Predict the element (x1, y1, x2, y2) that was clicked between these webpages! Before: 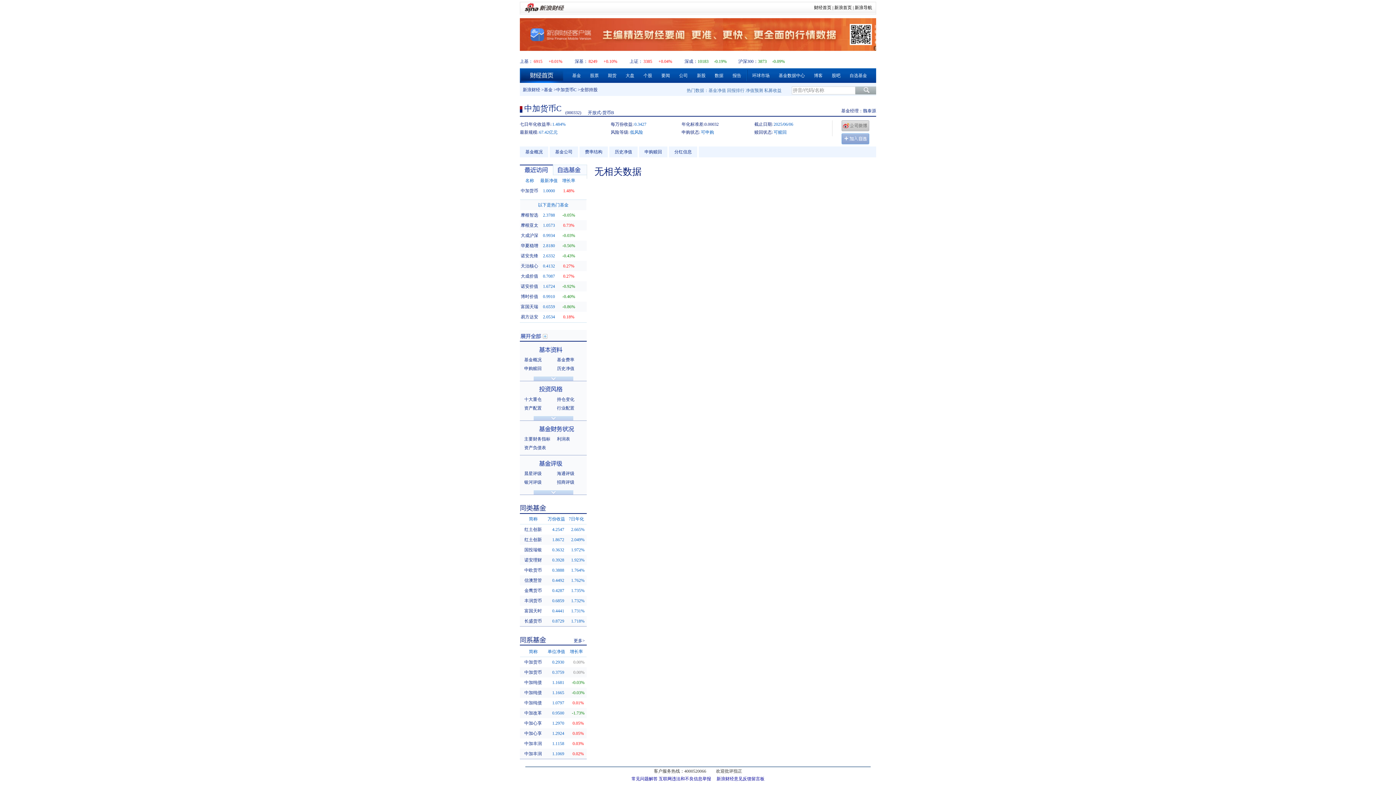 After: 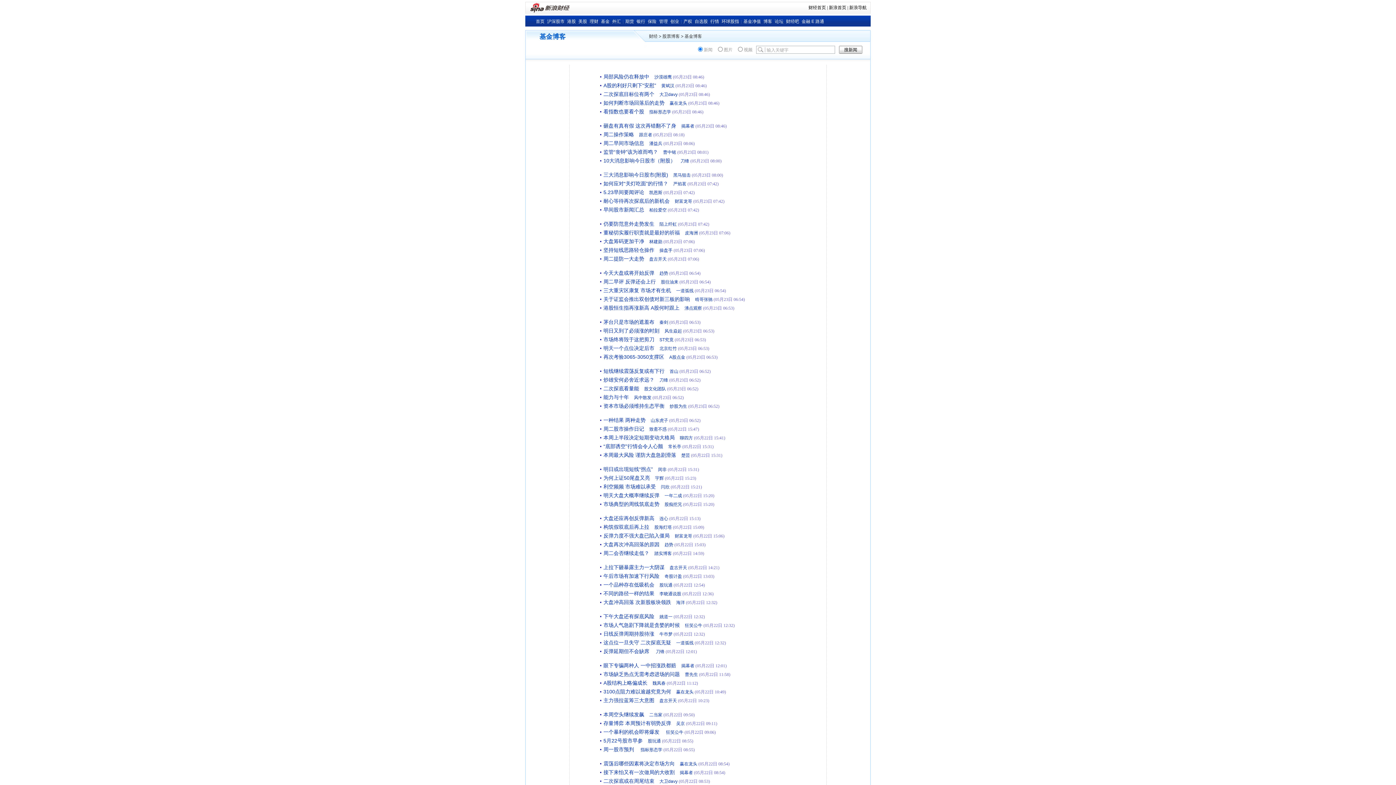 Action: label: 博客 bbox: (814, 73, 822, 78)